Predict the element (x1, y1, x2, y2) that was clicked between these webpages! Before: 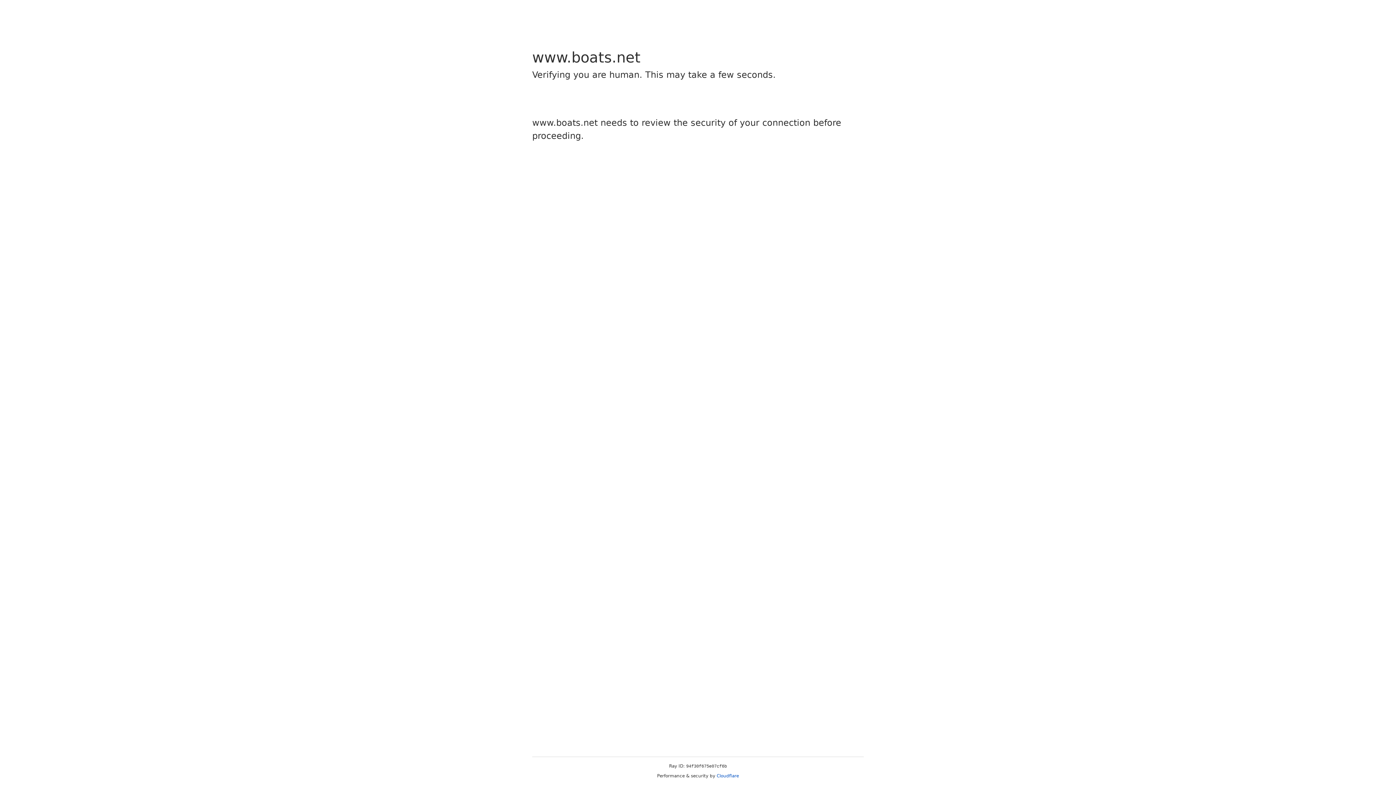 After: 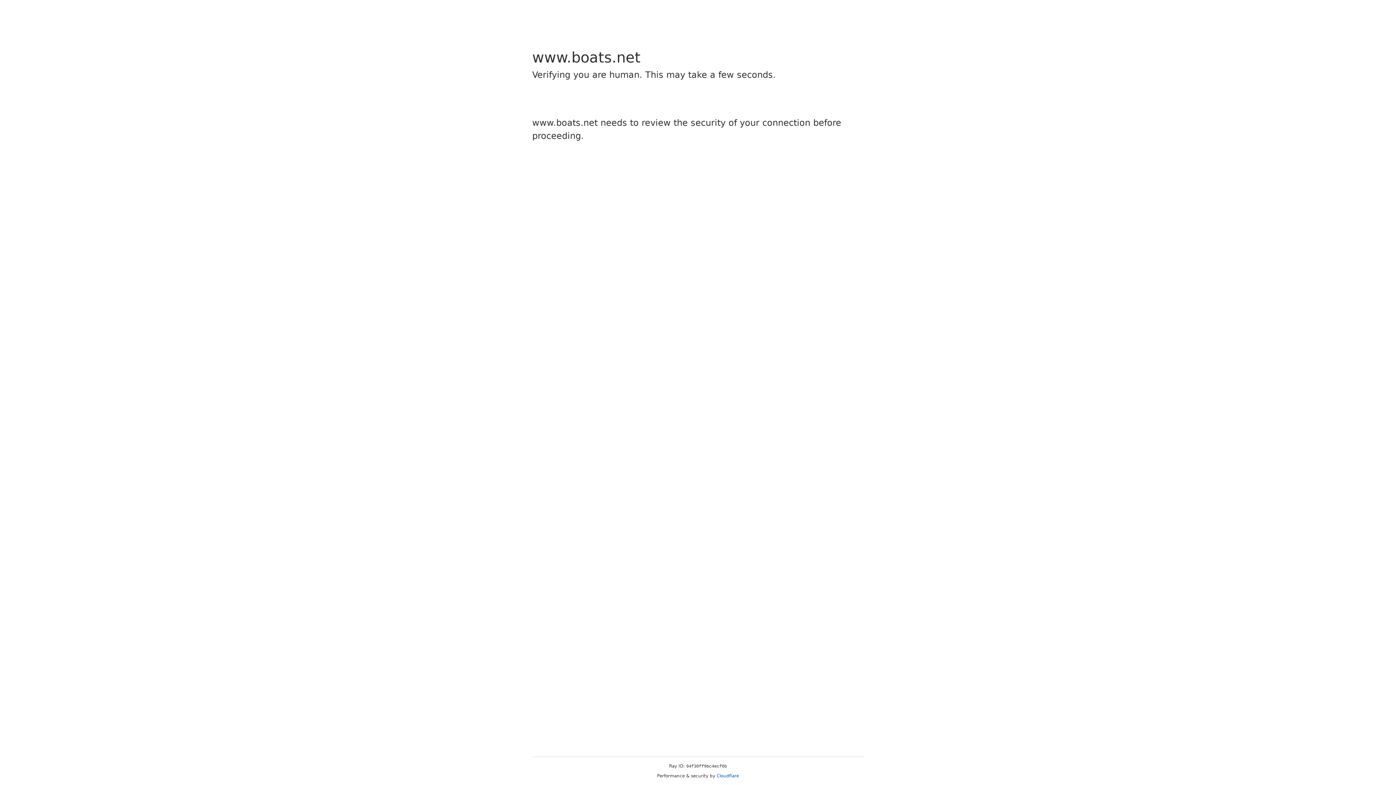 Action: bbox: (716, 773, 739, 778) label: Cloudflare